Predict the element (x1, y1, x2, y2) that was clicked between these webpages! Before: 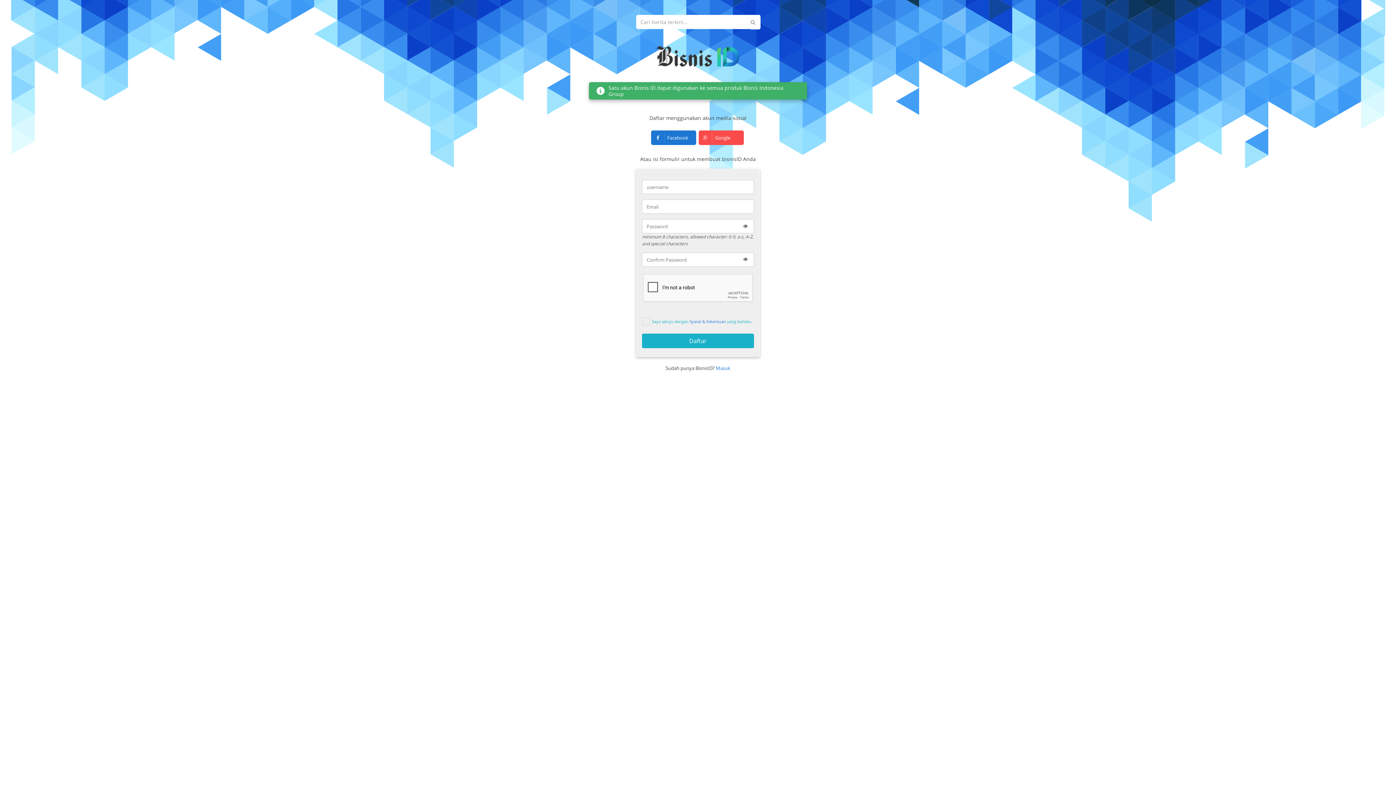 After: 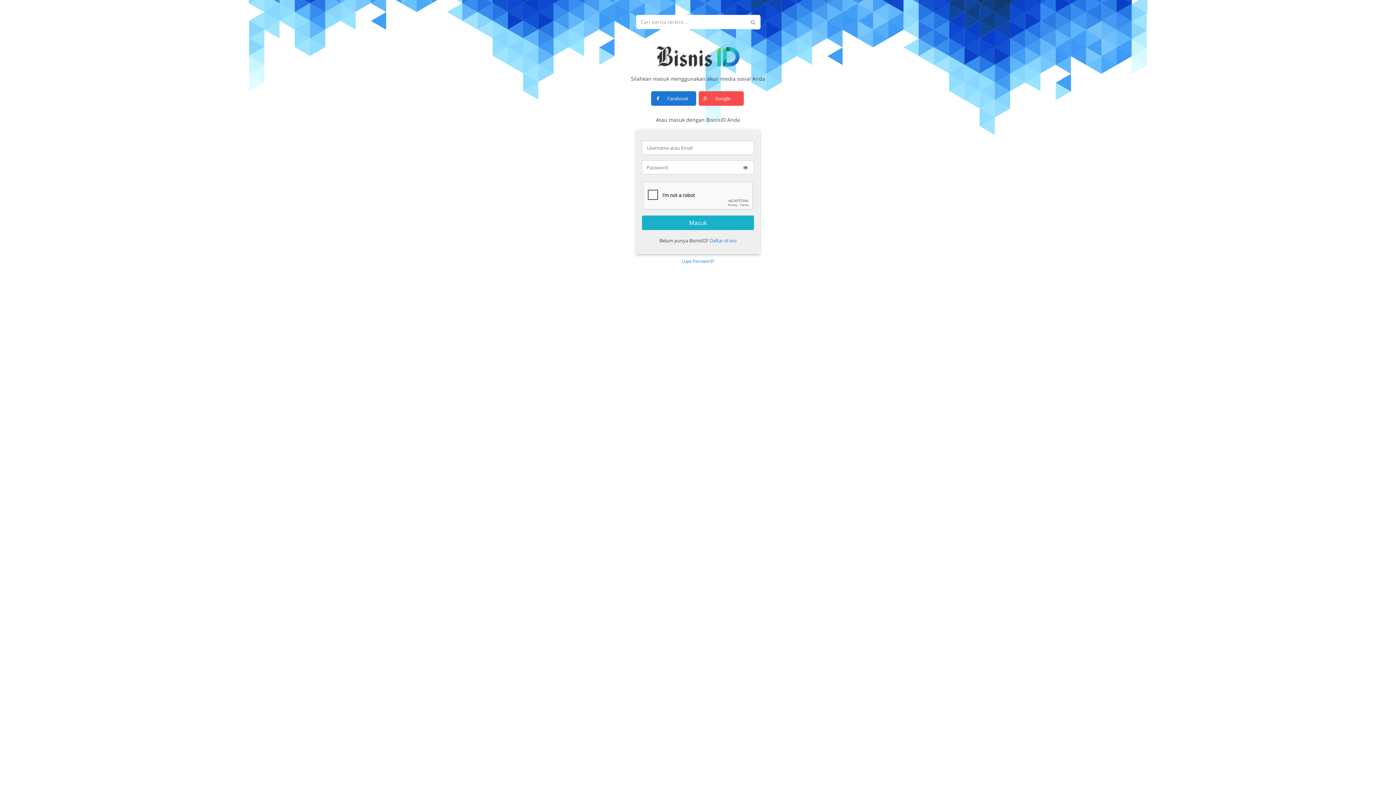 Action: bbox: (716, 361, 730, 375) label: Masuk